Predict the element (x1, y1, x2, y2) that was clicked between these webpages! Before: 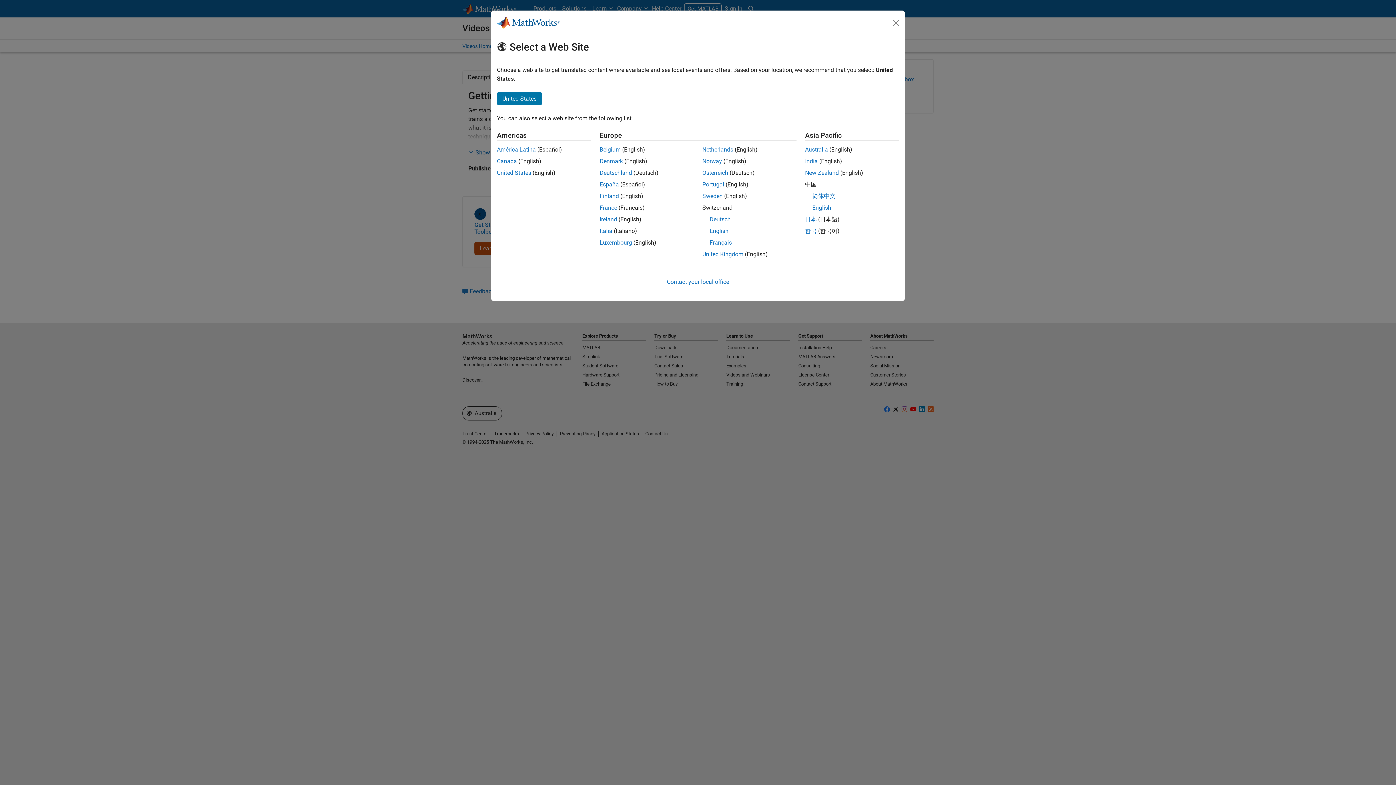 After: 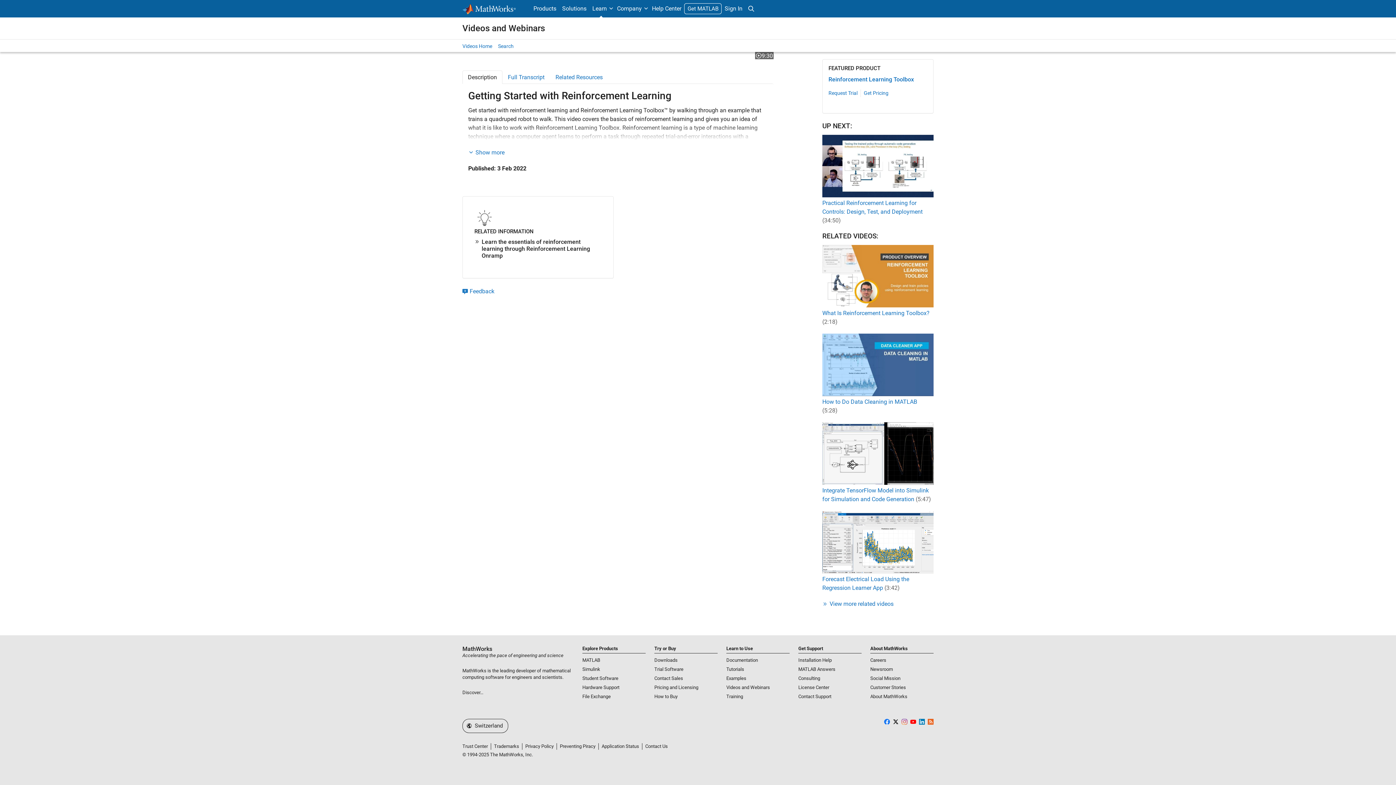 Action: bbox: (709, 227, 728, 234) label: English